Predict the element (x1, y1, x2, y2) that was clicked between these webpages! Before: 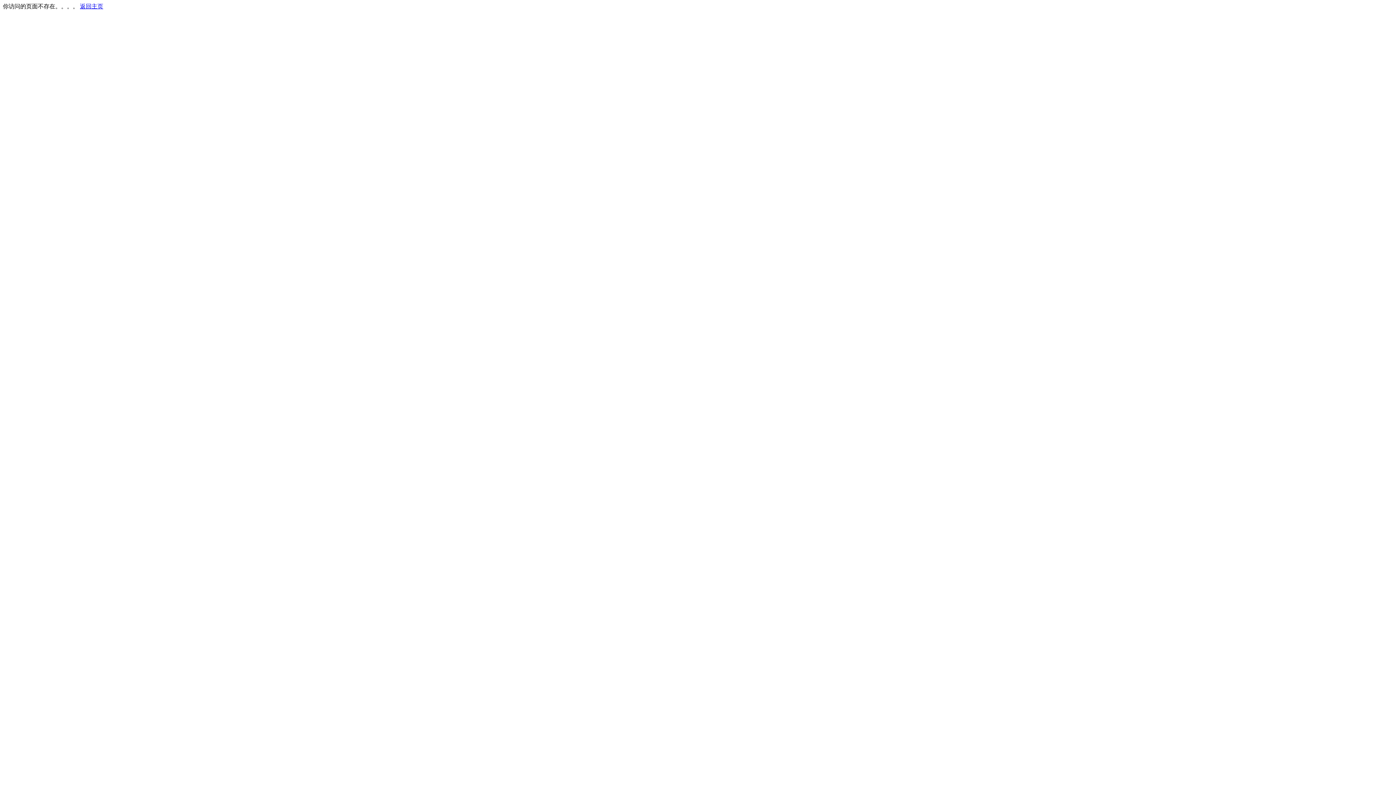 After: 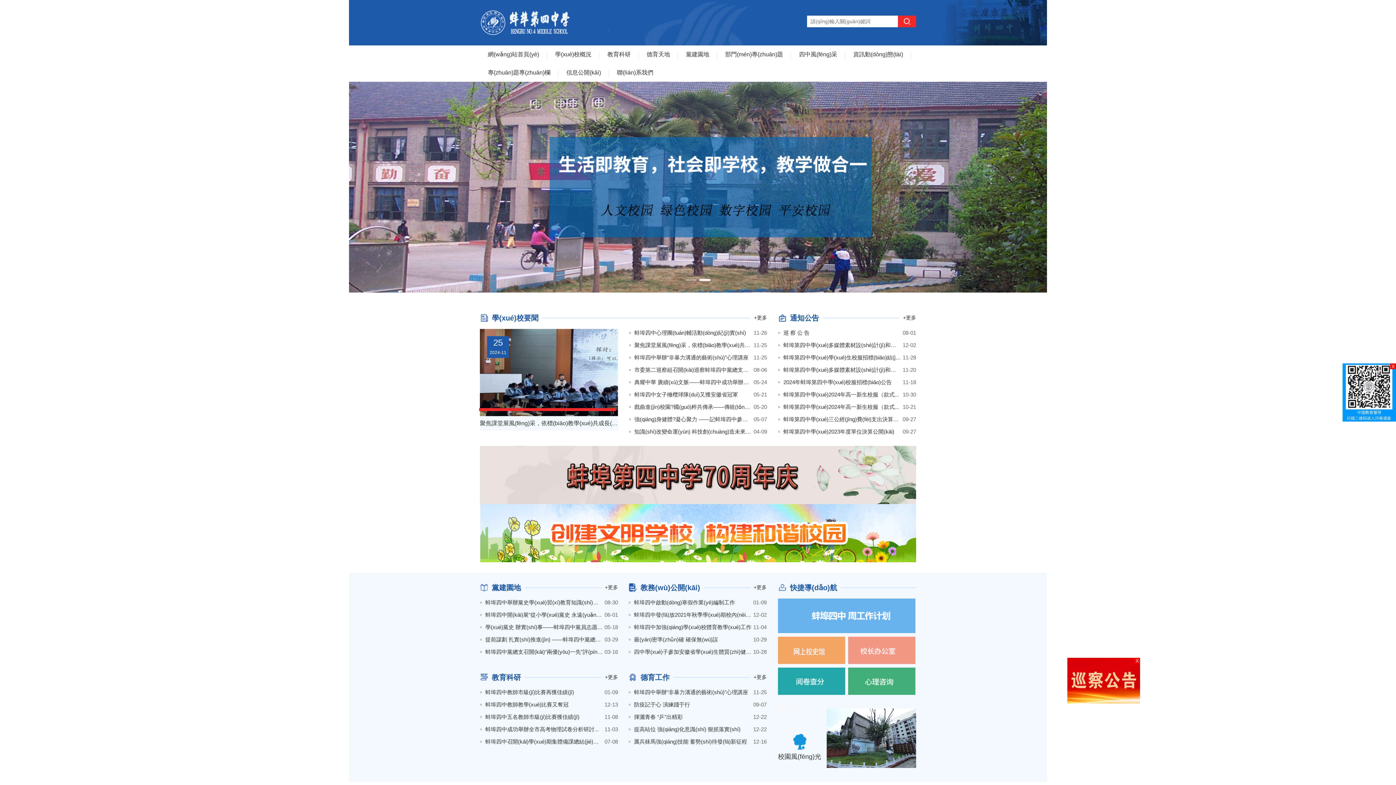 Action: bbox: (80, 3, 103, 9) label: 返回主页